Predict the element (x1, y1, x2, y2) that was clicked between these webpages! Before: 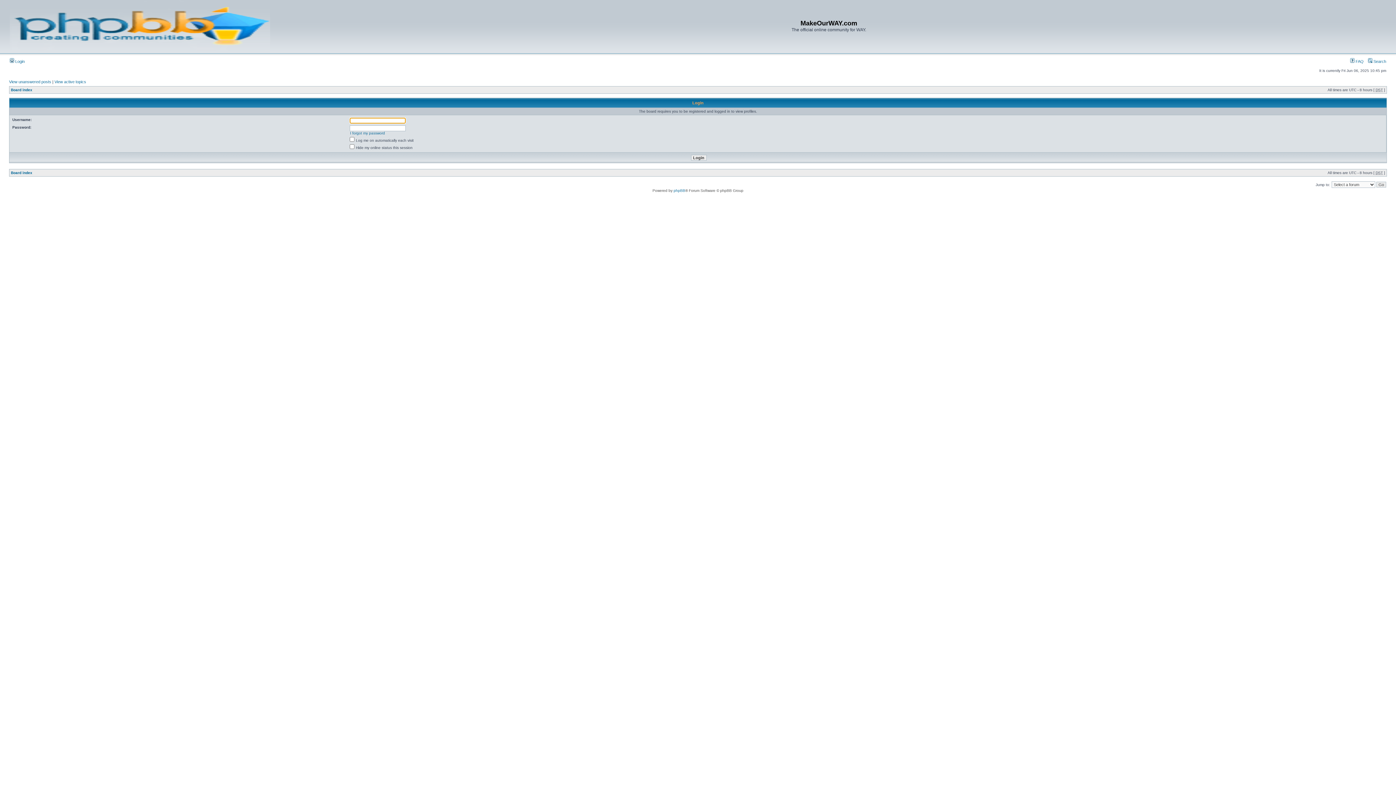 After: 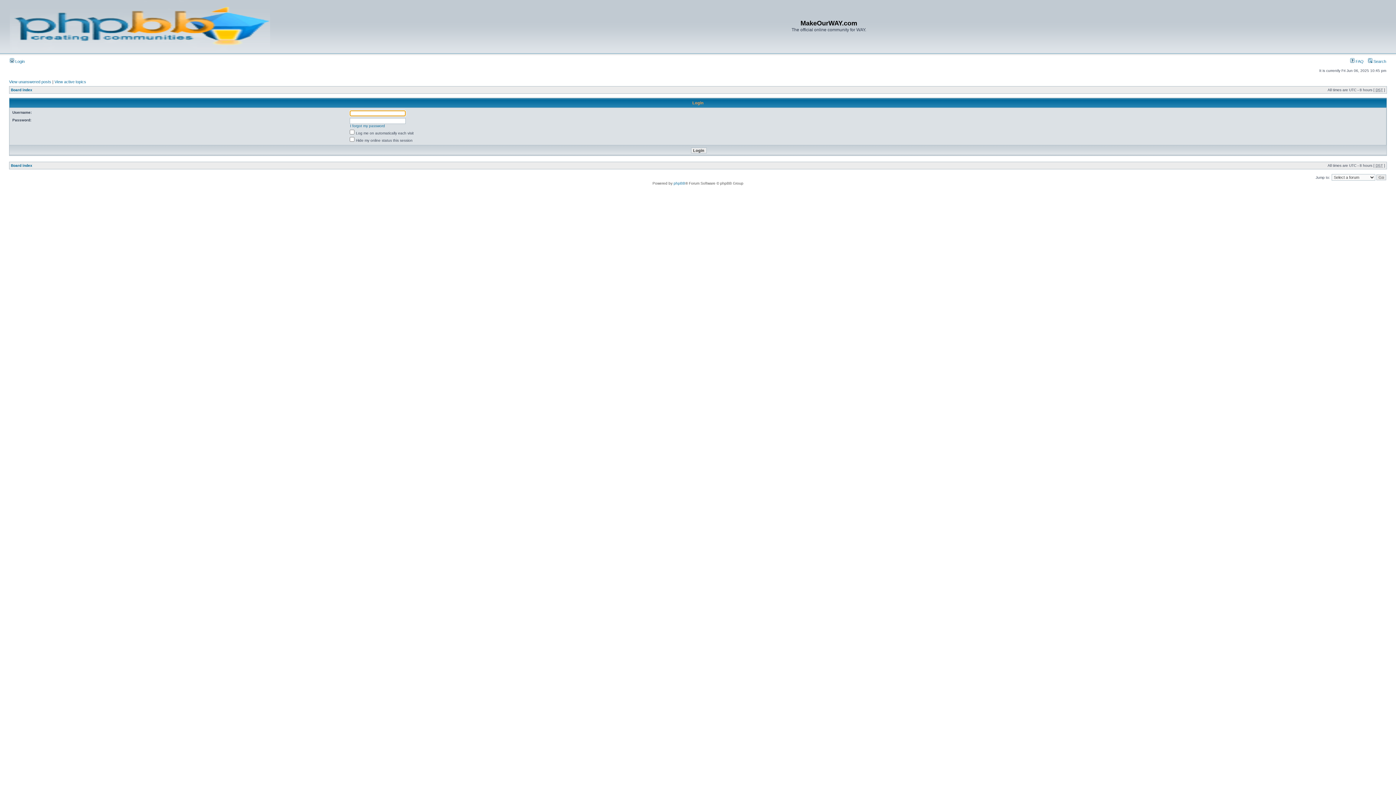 Action: bbox: (9, 59, 24, 63) label:  Login